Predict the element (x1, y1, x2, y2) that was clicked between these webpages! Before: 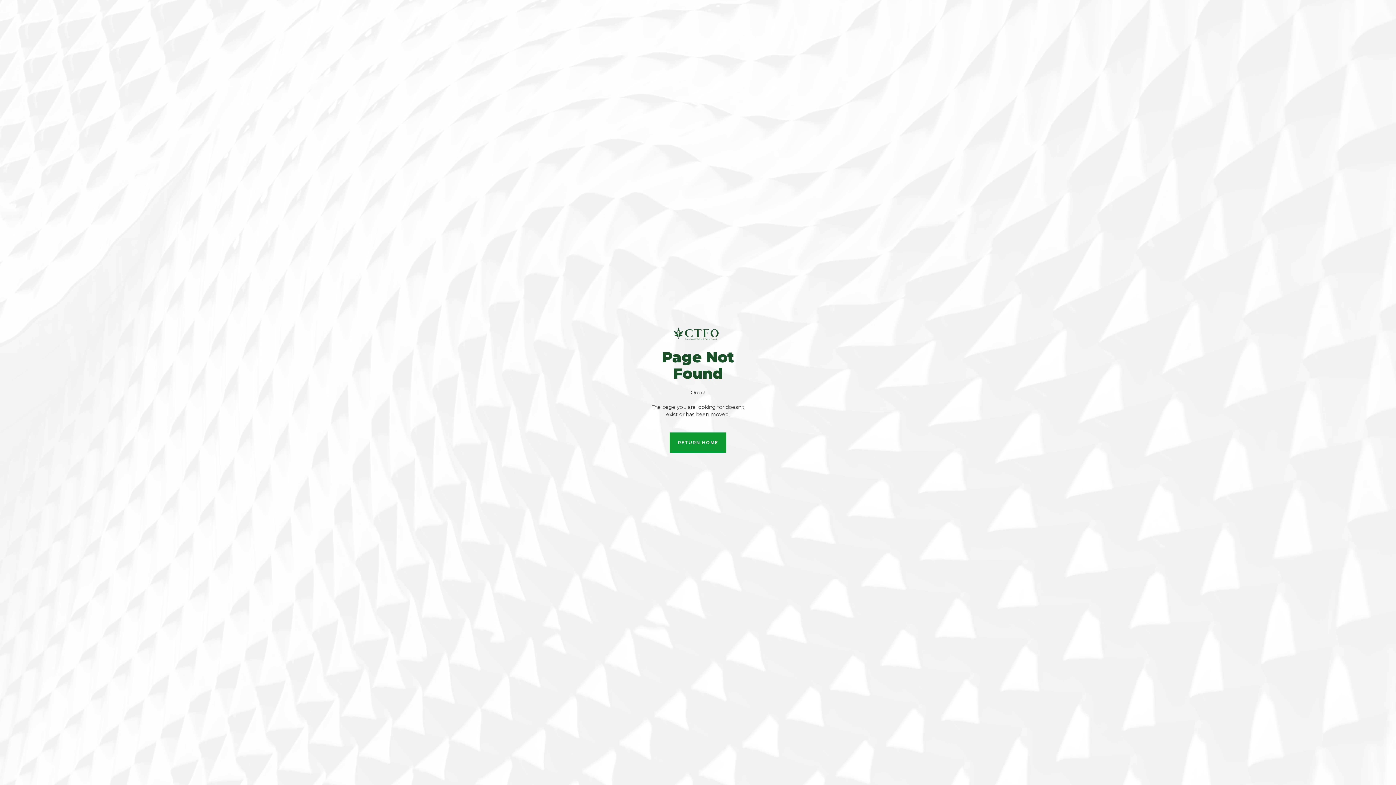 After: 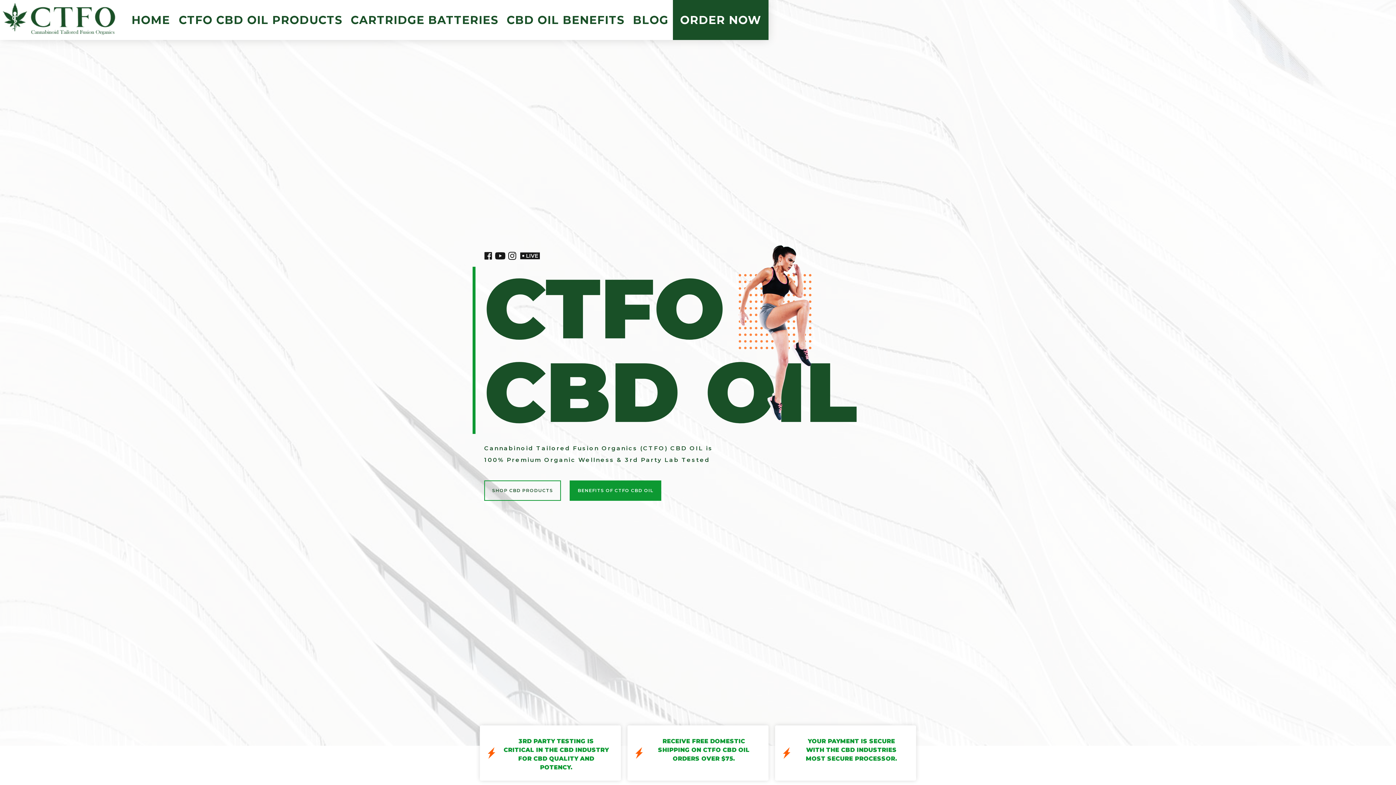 Action: label: RETURN HOME bbox: (669, 432, 726, 452)